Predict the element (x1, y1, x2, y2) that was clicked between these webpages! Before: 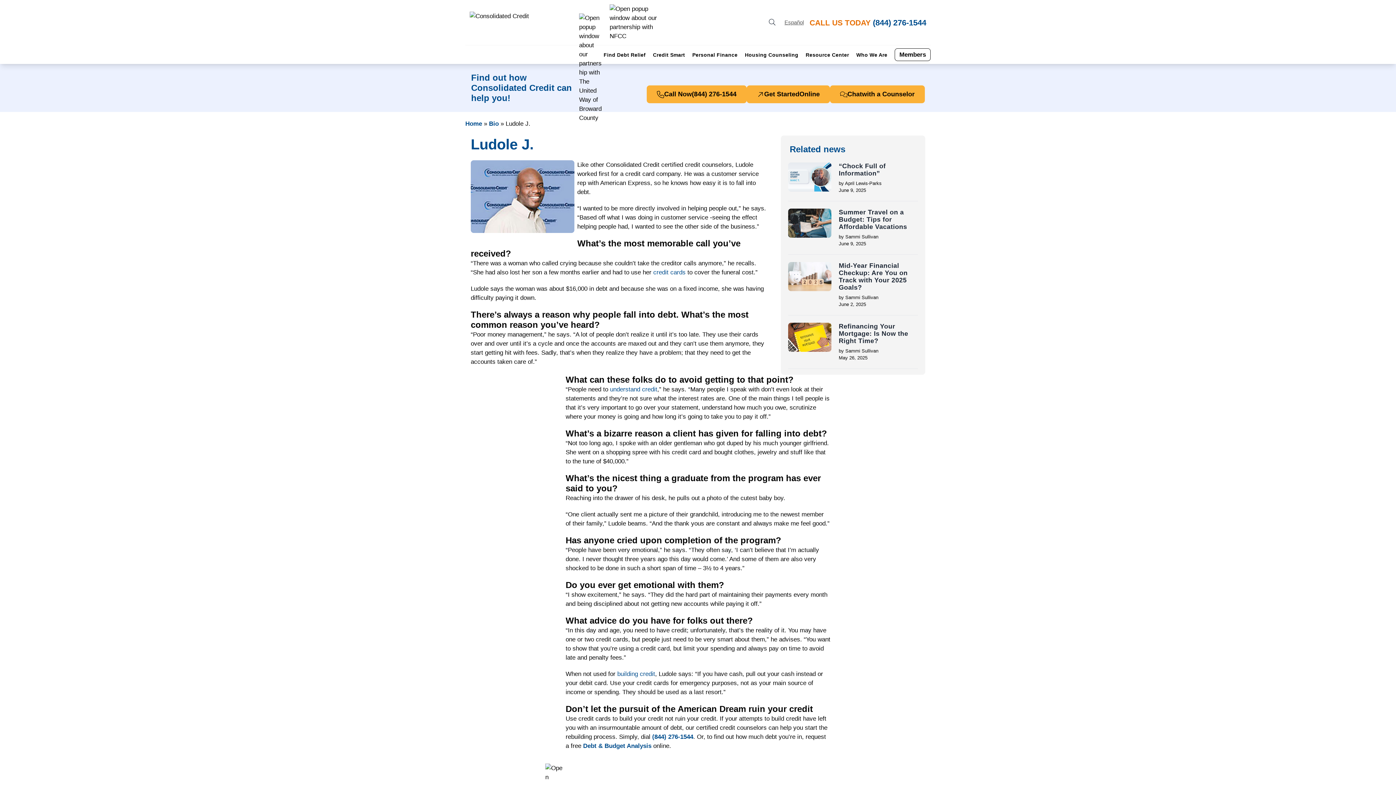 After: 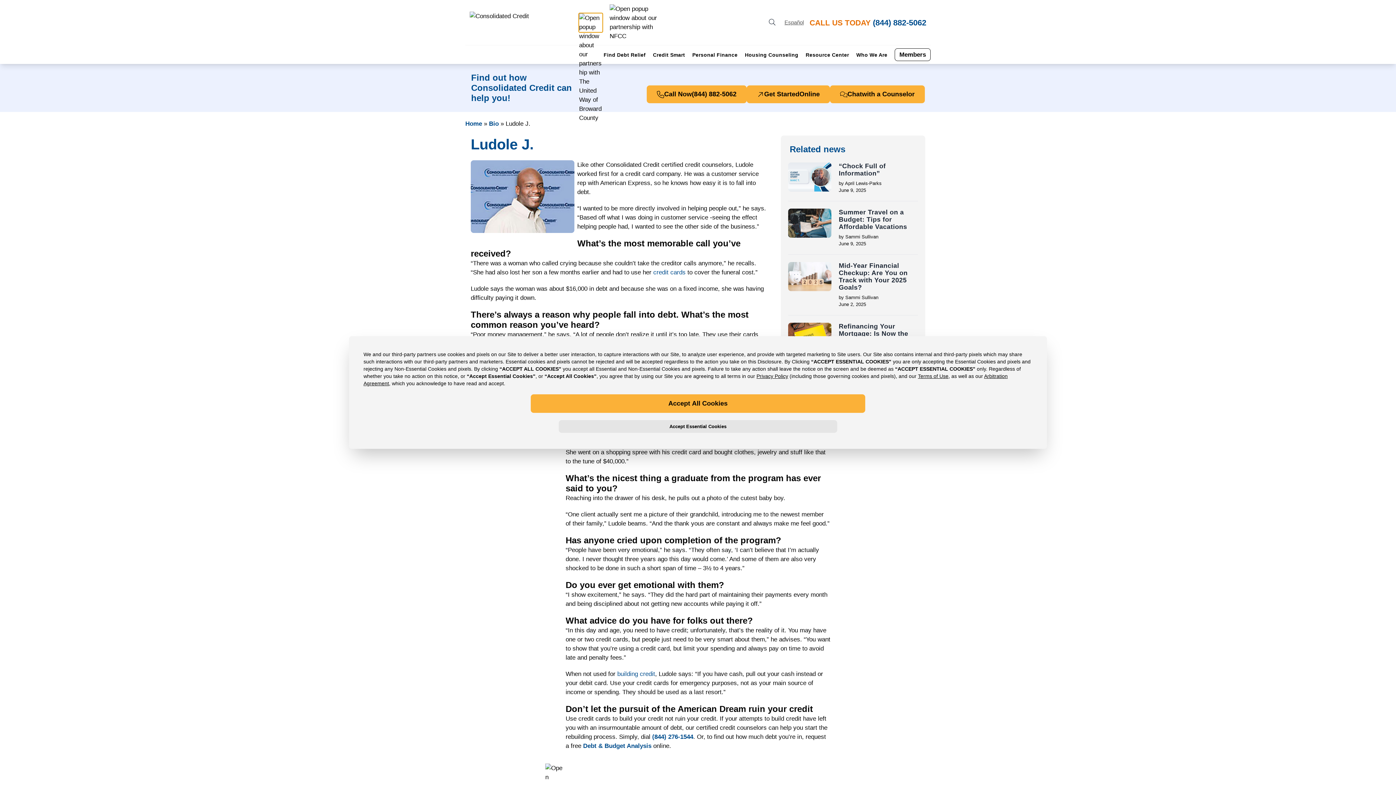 Action: bbox: (579, 13, 602, 31) label: Open popup window about our partnership with The United Way of Broward County